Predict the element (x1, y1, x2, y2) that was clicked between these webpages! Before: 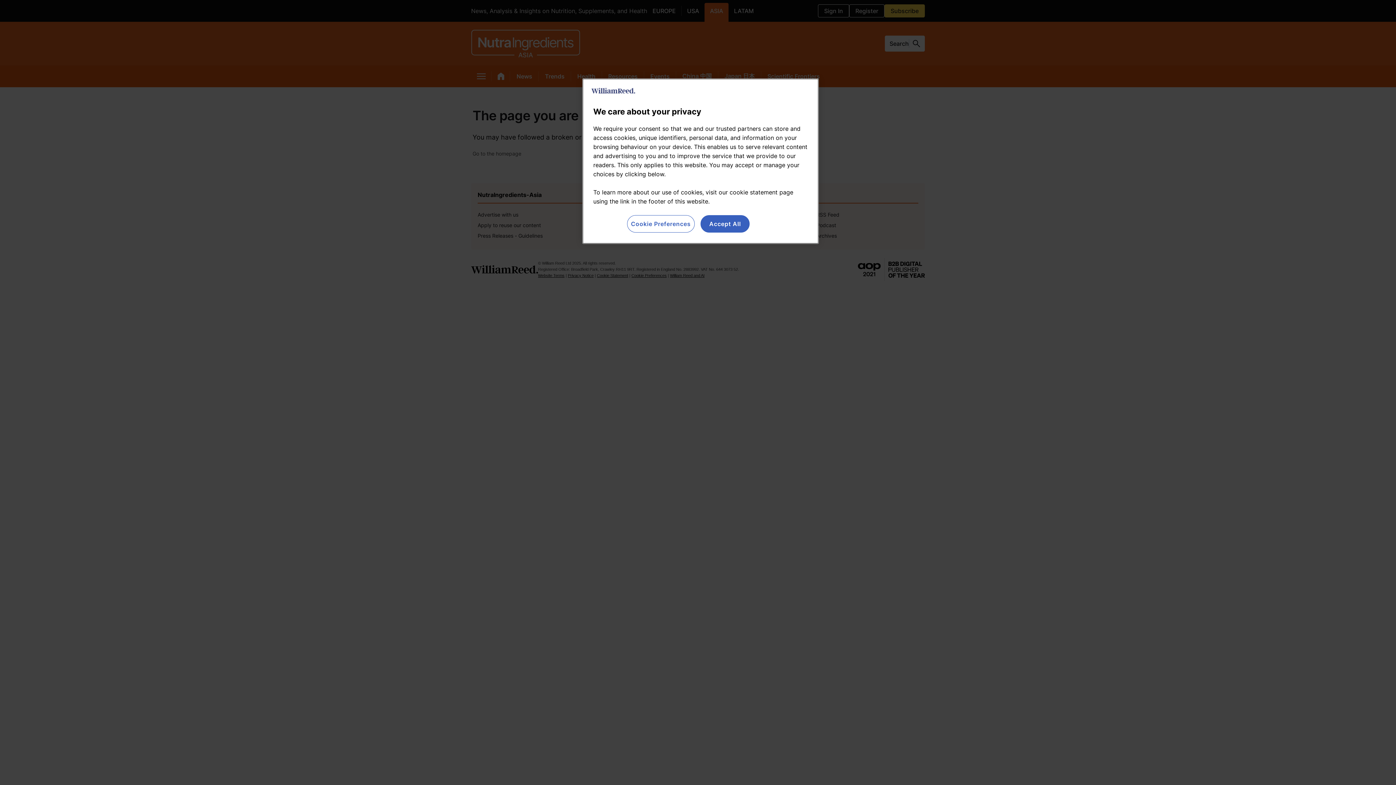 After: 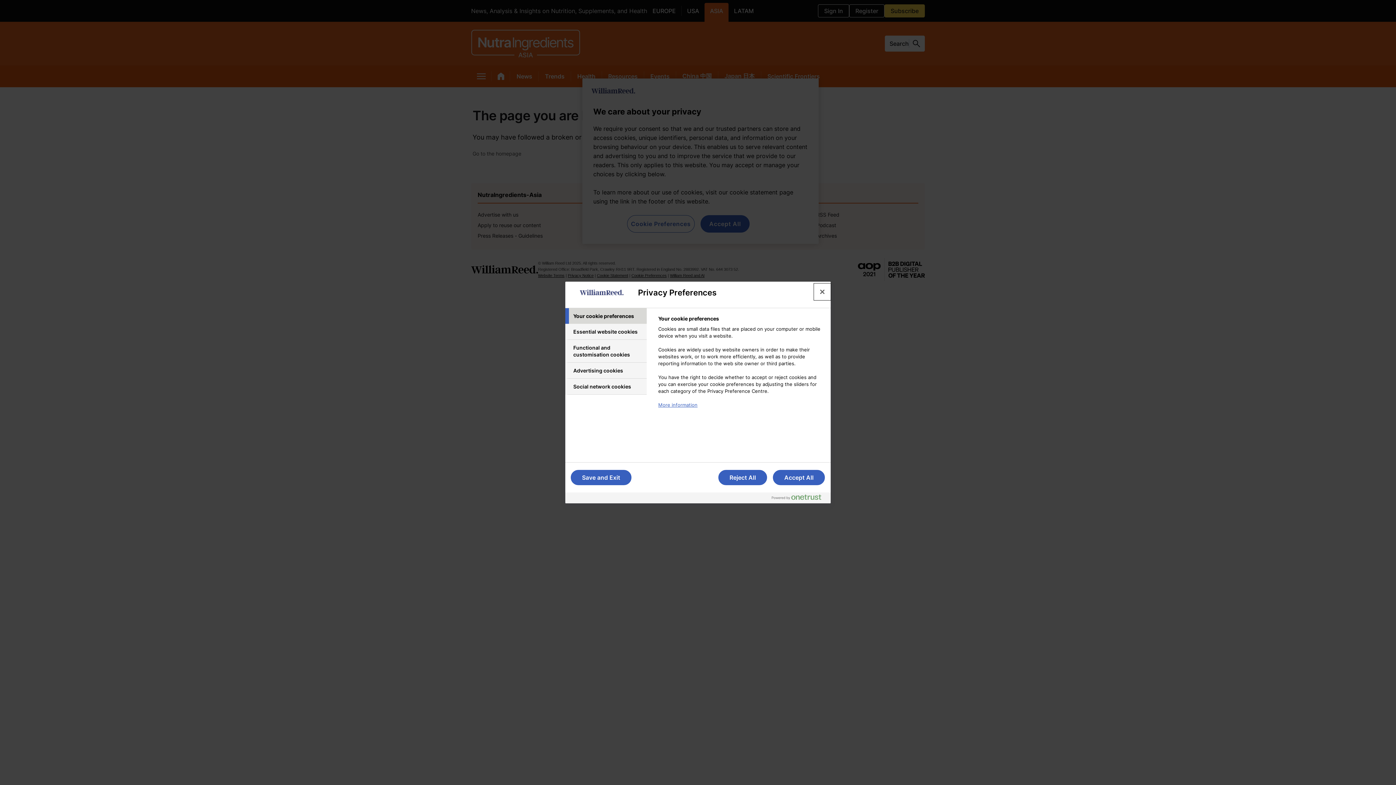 Action: bbox: (627, 215, 694, 232) label: Cookie Preferences